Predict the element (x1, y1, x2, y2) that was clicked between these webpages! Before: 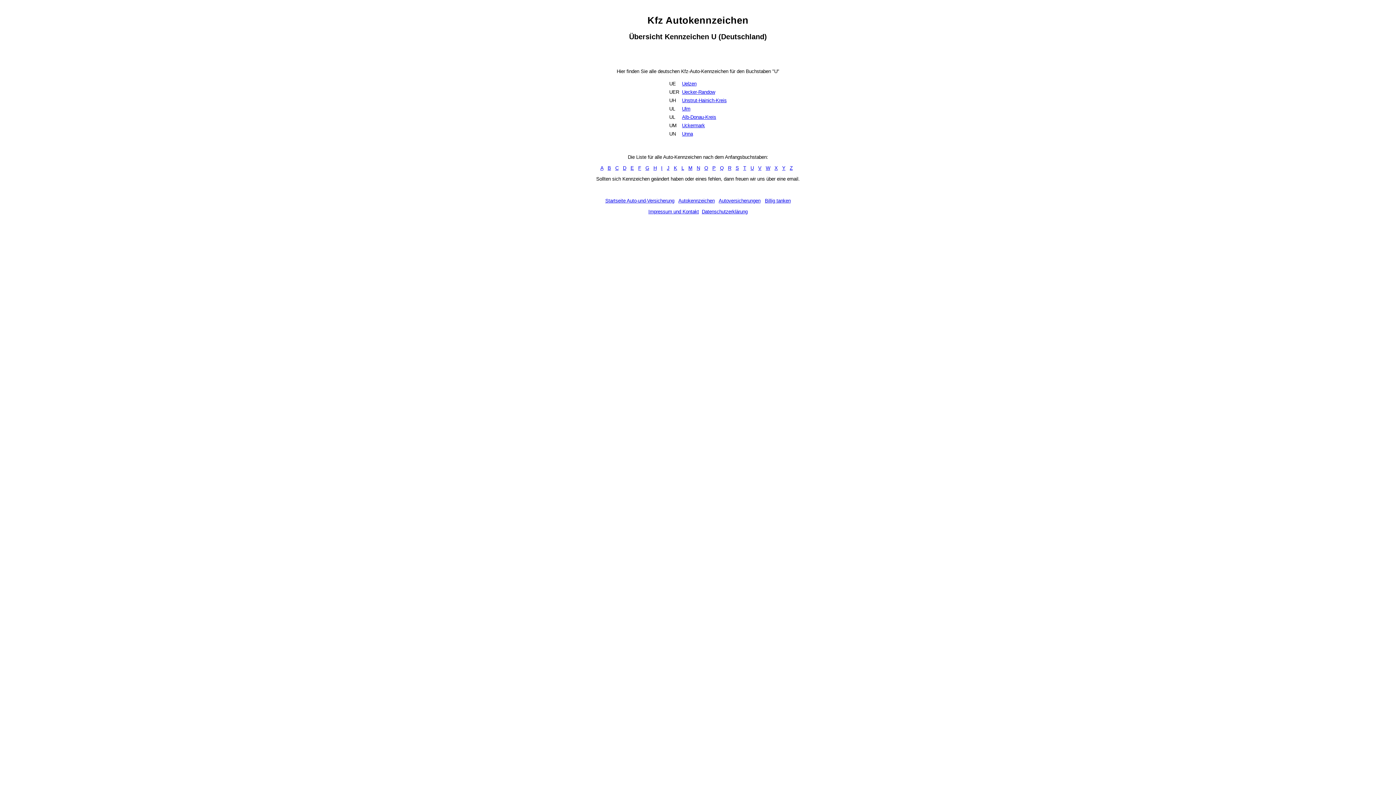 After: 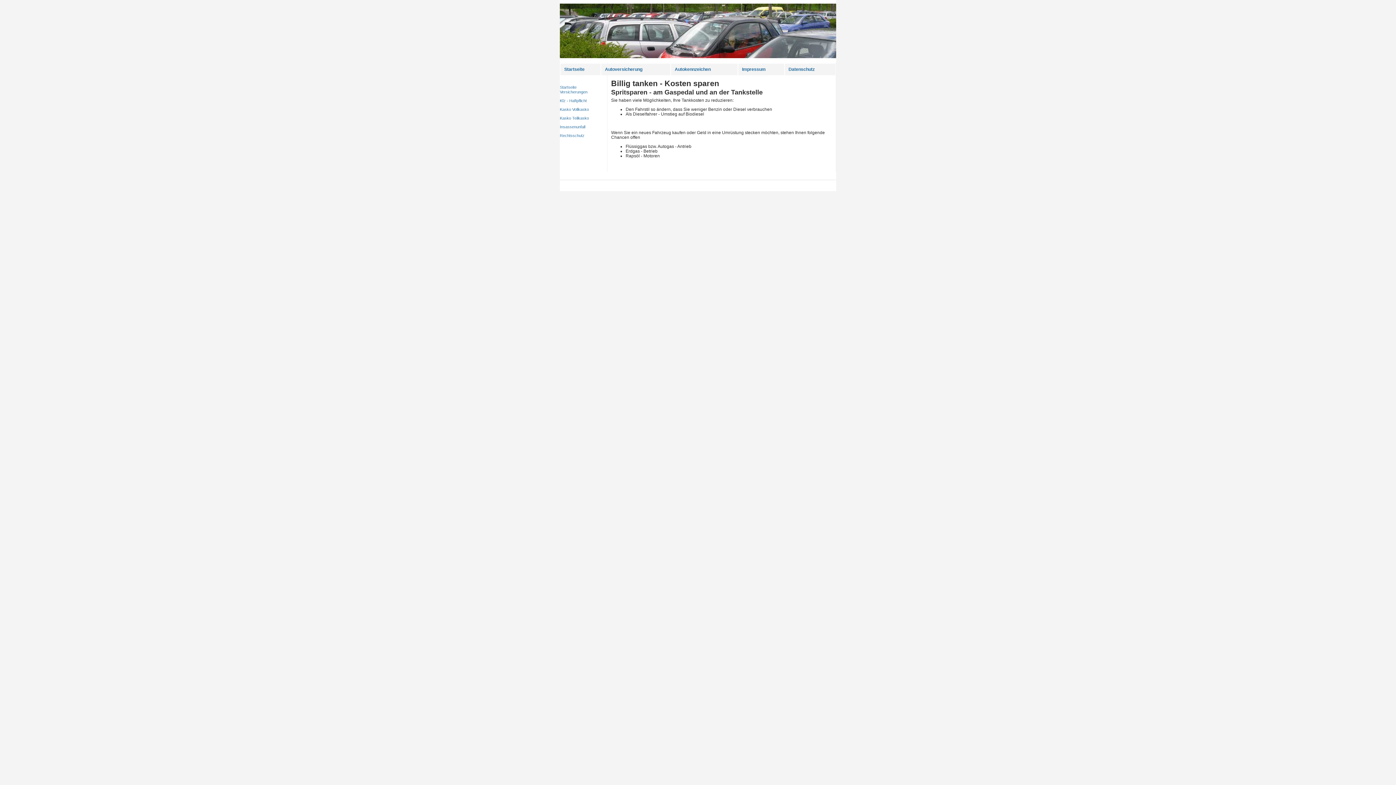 Action: label: Billig tanken bbox: (765, 198, 790, 203)